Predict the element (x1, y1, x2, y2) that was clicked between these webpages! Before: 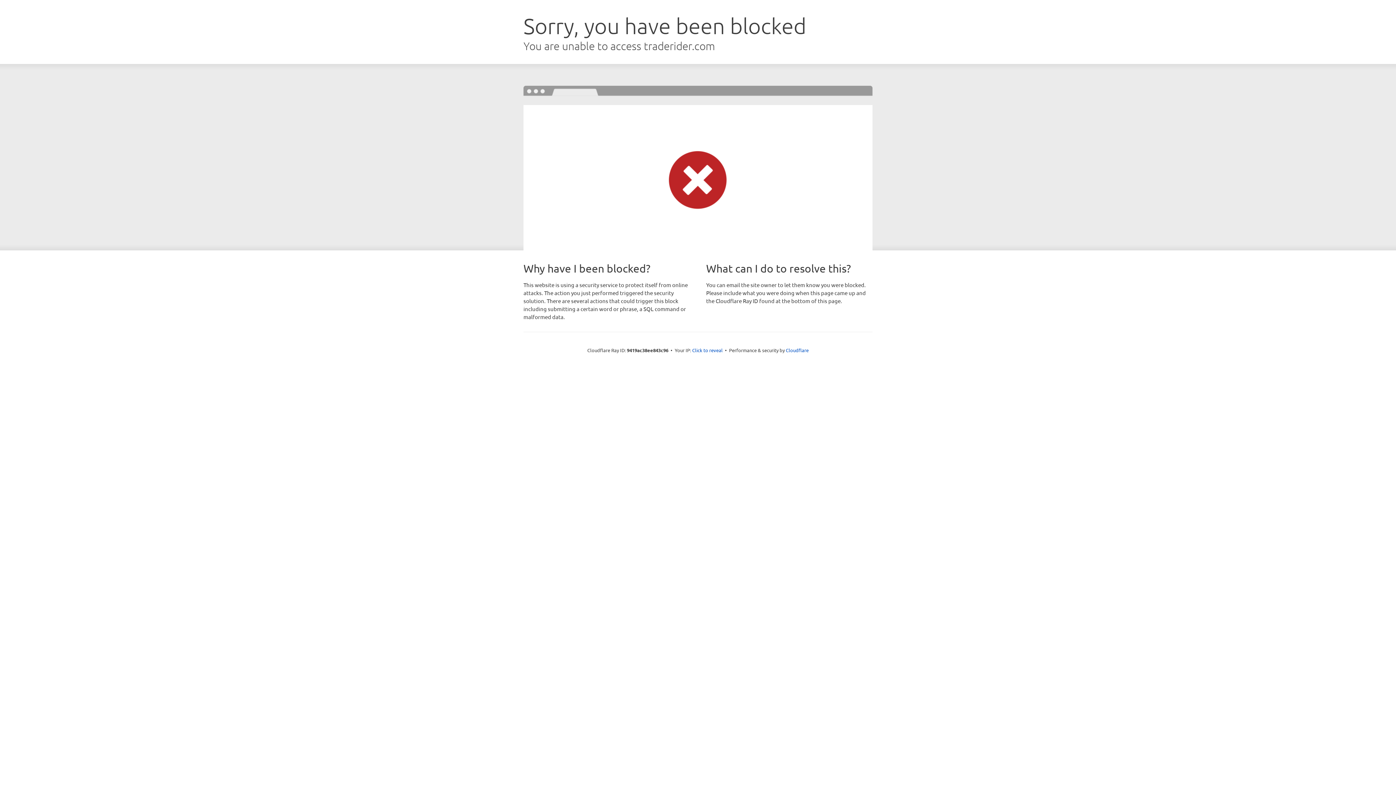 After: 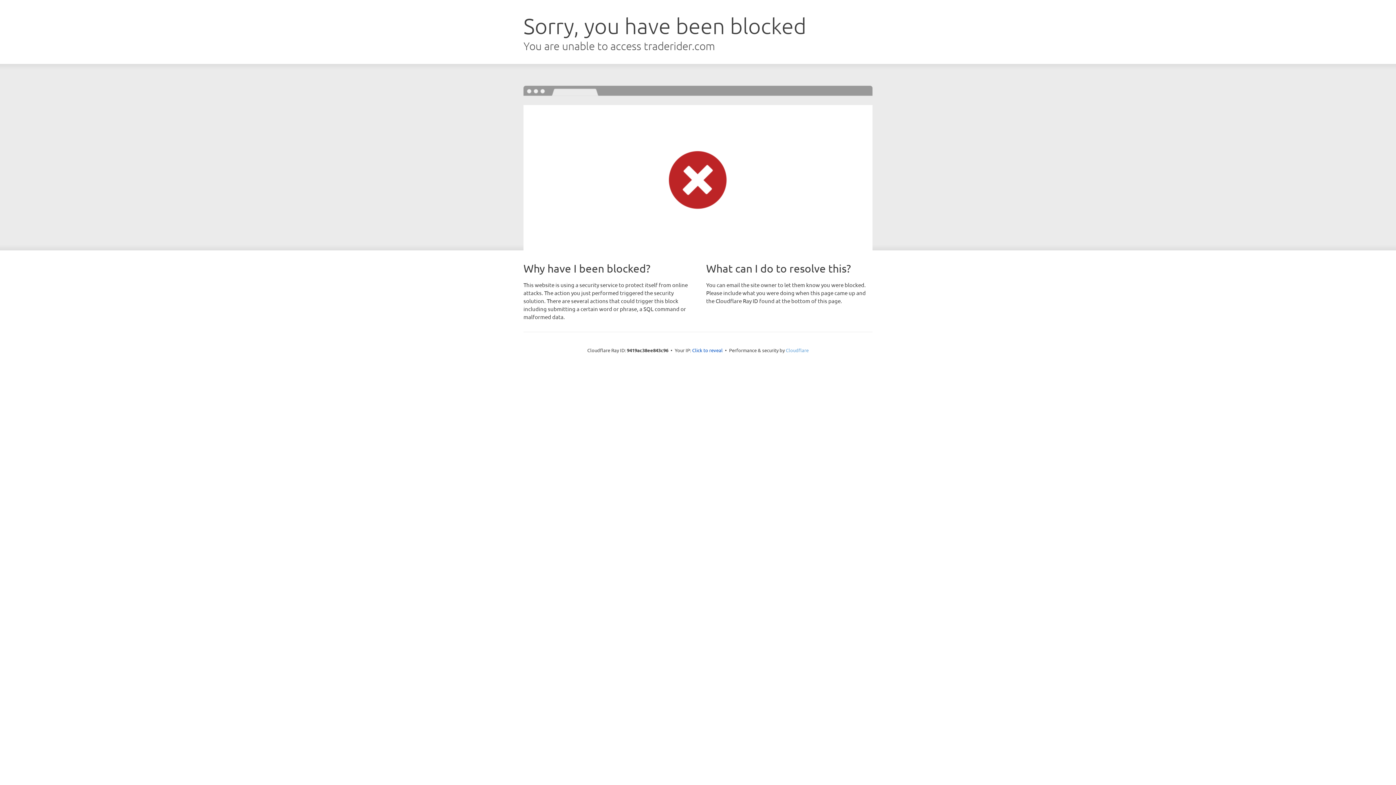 Action: label: Cloudflare bbox: (786, 347, 808, 353)